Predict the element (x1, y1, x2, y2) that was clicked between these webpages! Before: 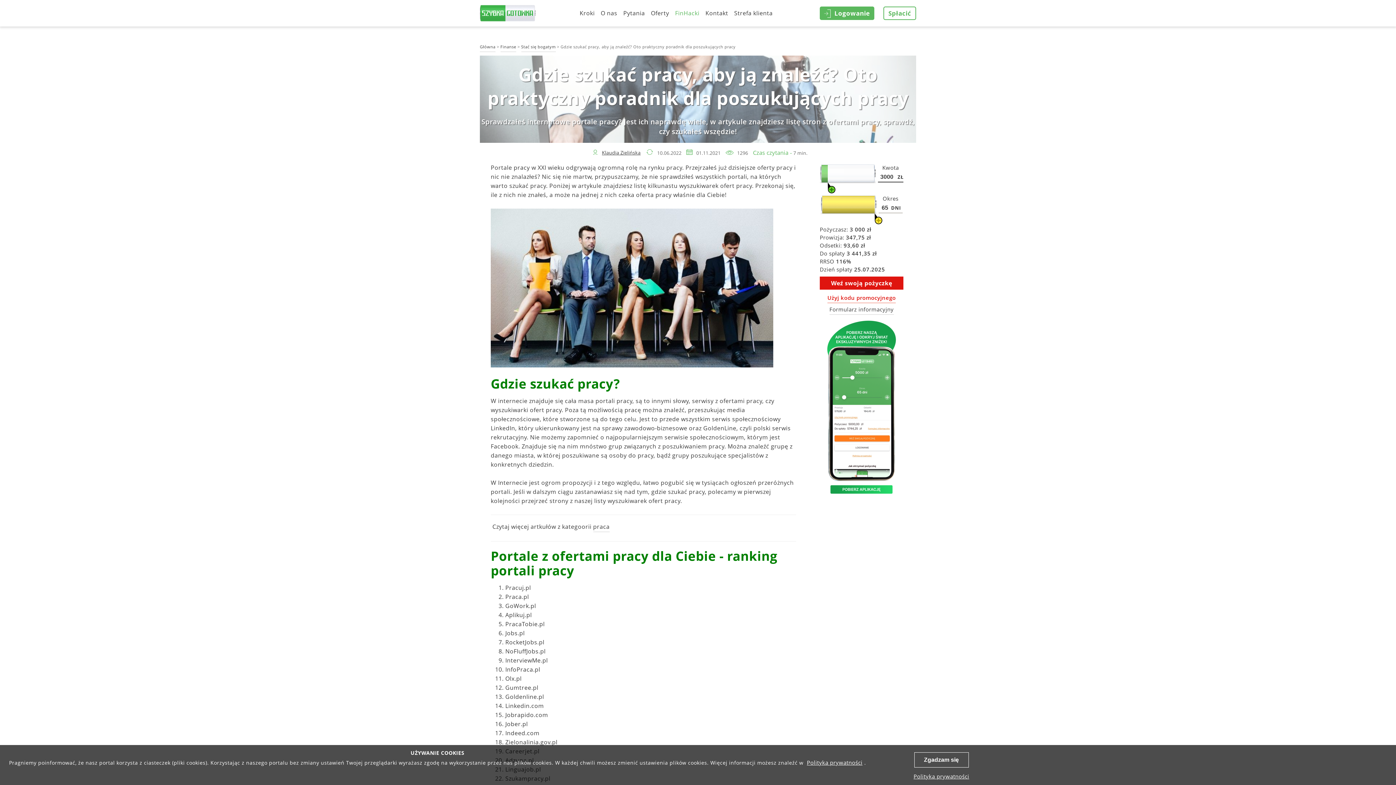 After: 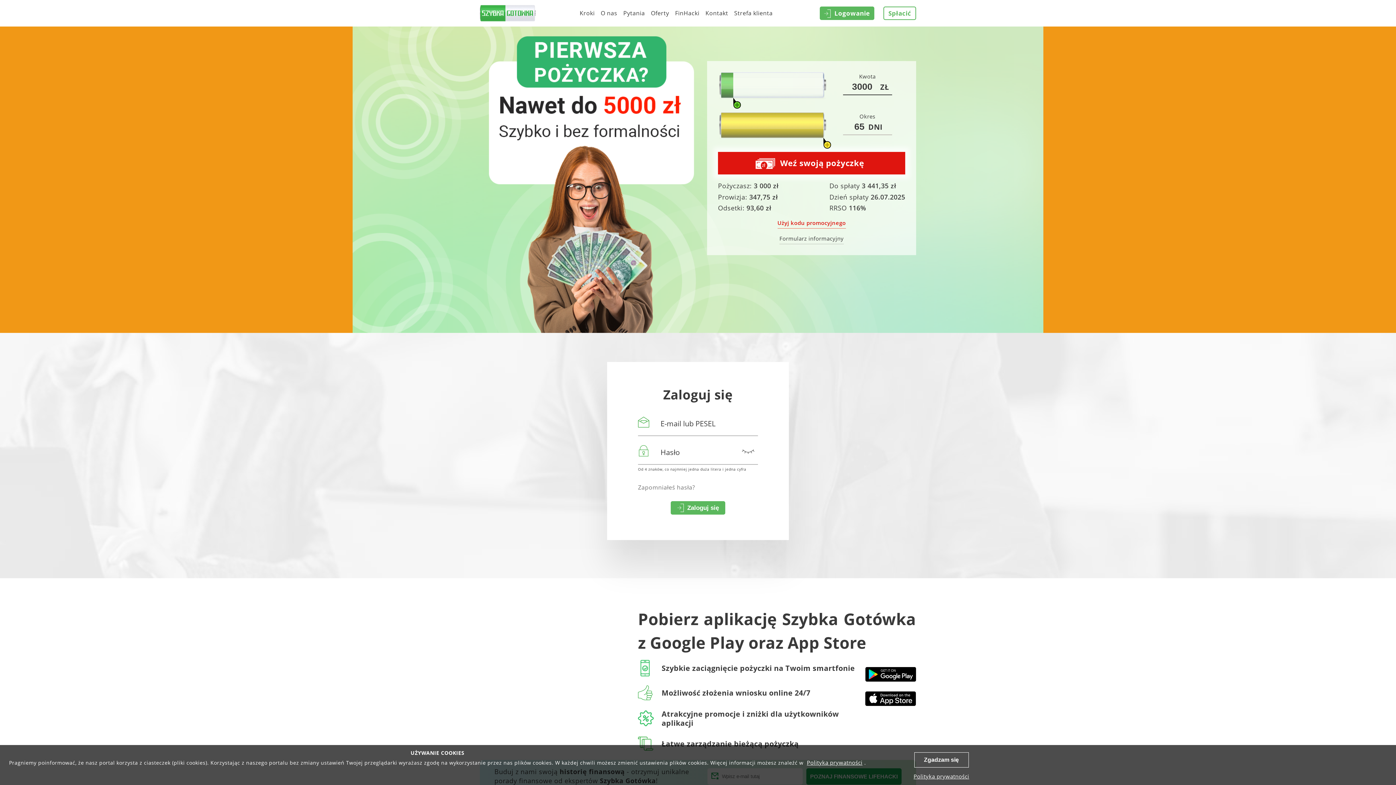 Action: bbox: (480, 42, 495, 52) label: Główna